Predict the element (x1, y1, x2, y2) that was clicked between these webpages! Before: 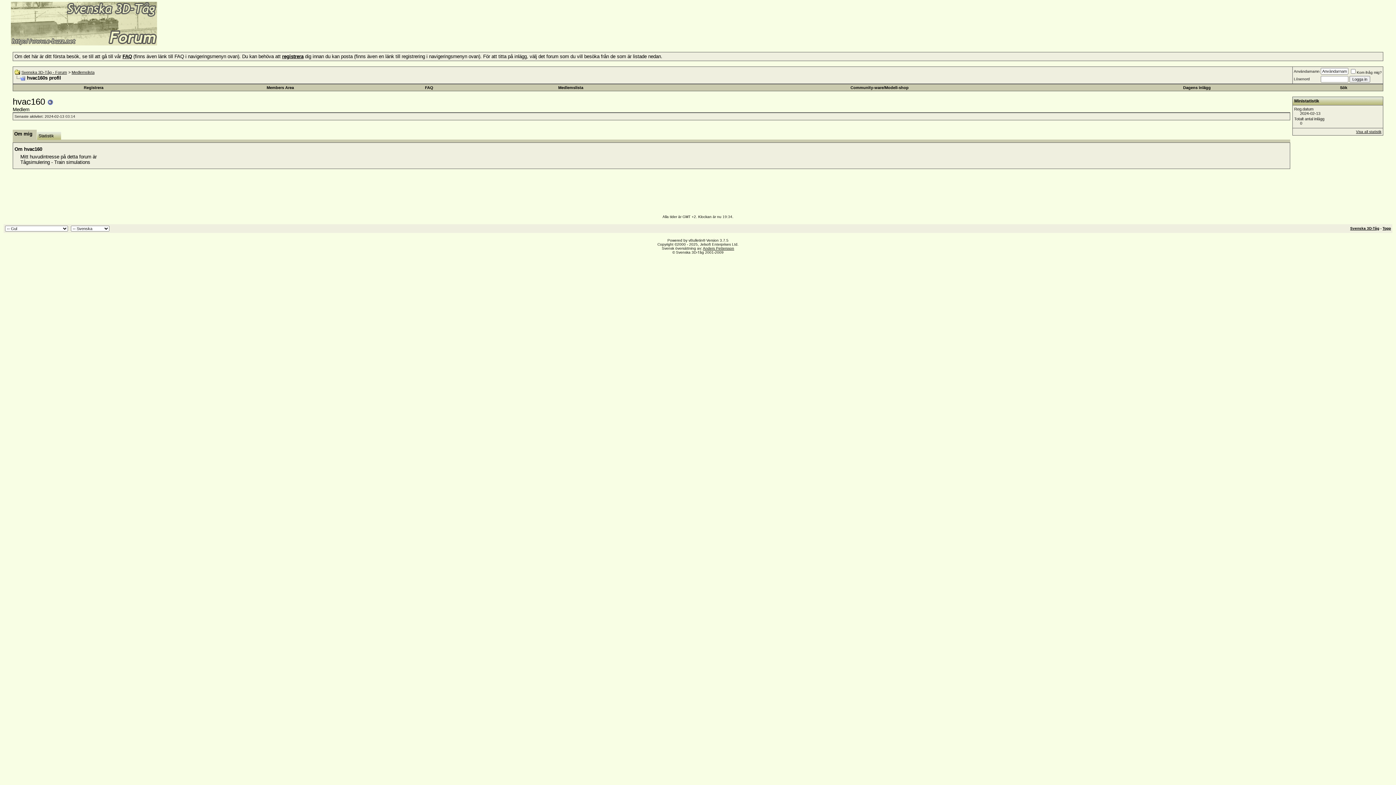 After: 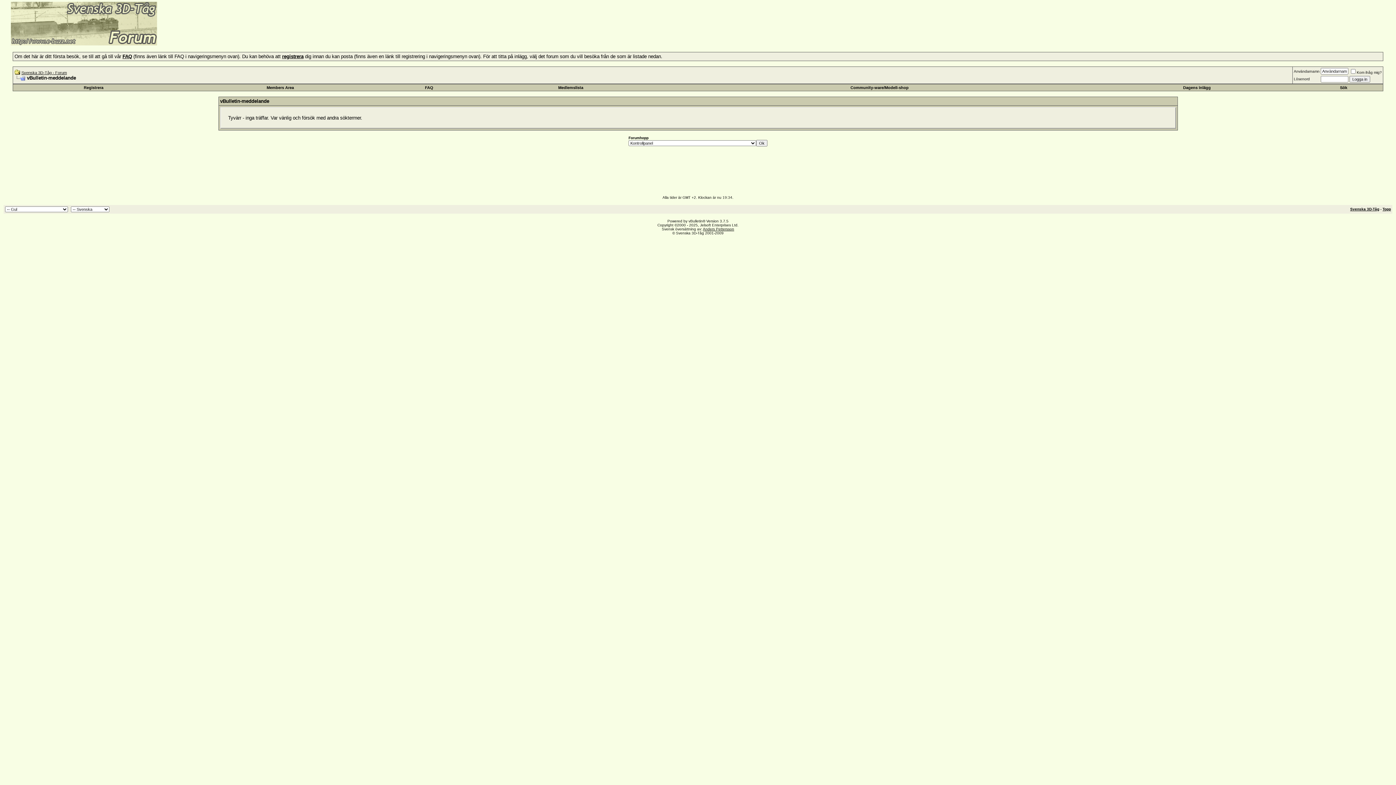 Action: bbox: (1183, 85, 1211, 89) label: Dagens inlägg